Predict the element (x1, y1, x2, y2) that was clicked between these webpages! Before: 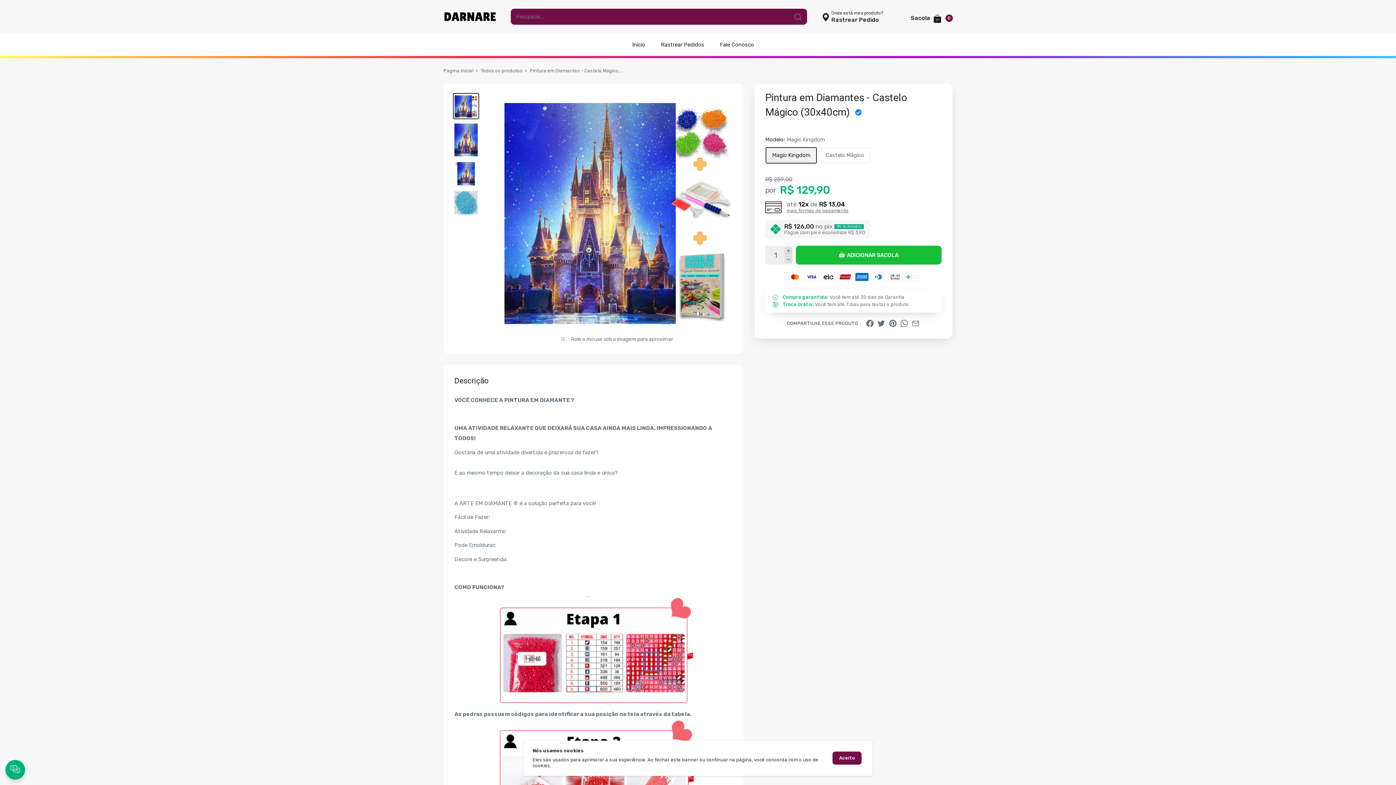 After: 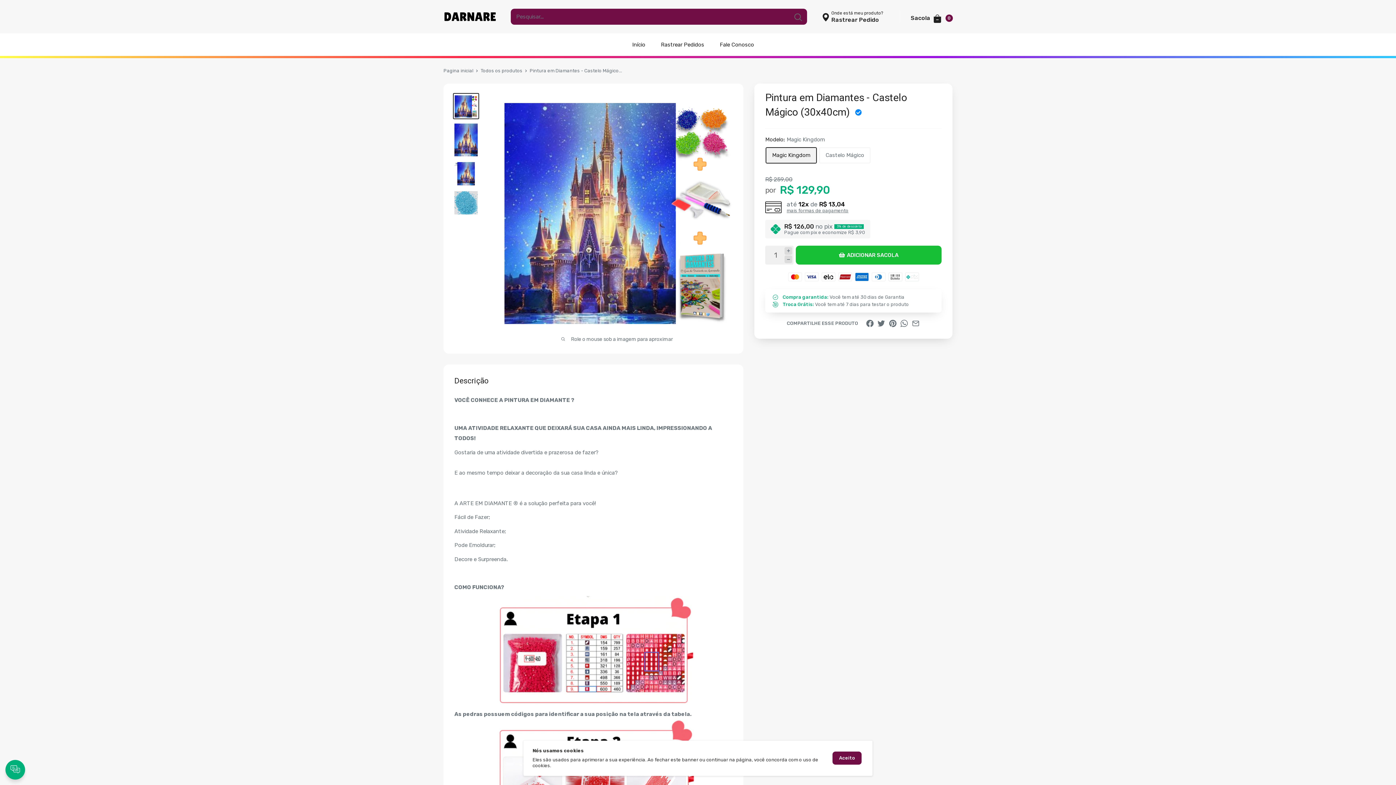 Action: label: Diminuir quantidade em 1 bbox: (784, 255, 792, 263)